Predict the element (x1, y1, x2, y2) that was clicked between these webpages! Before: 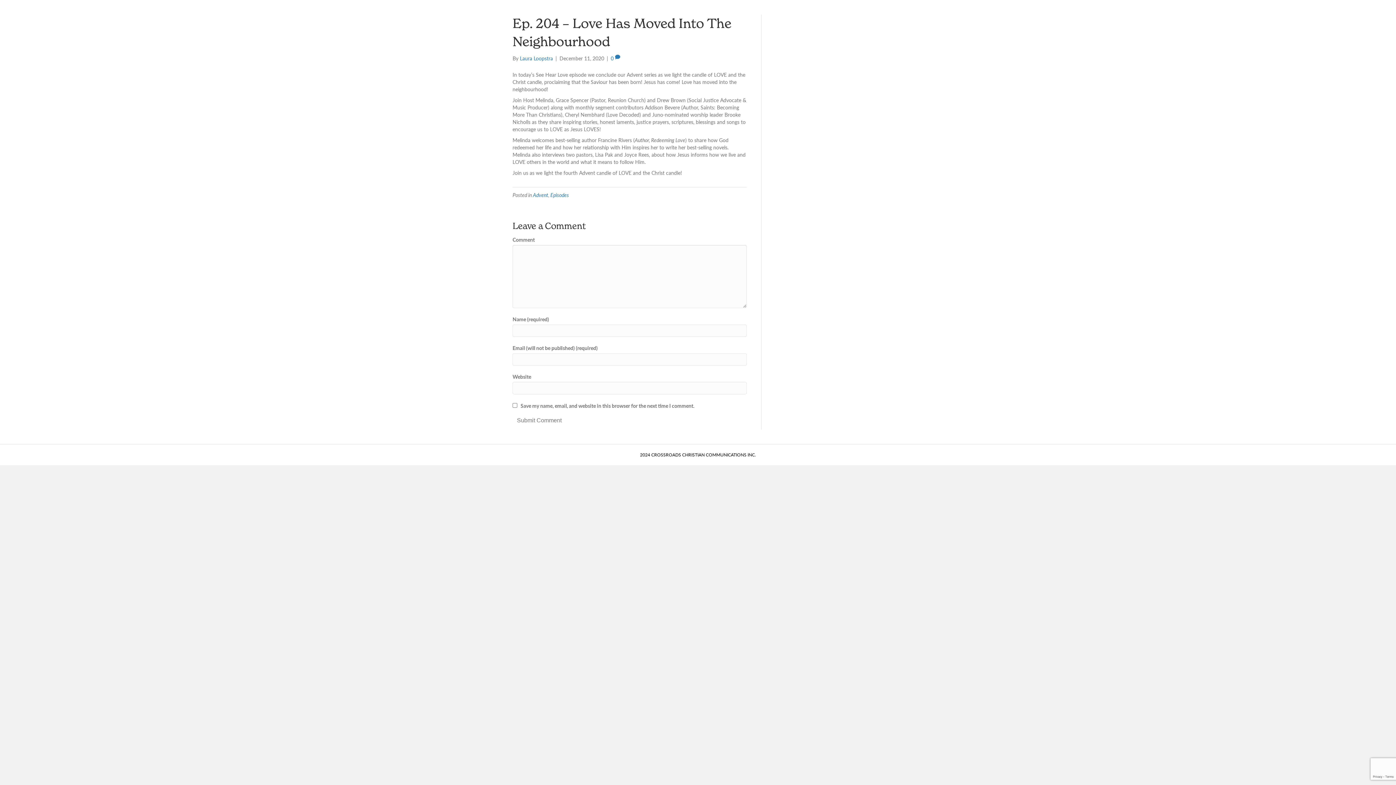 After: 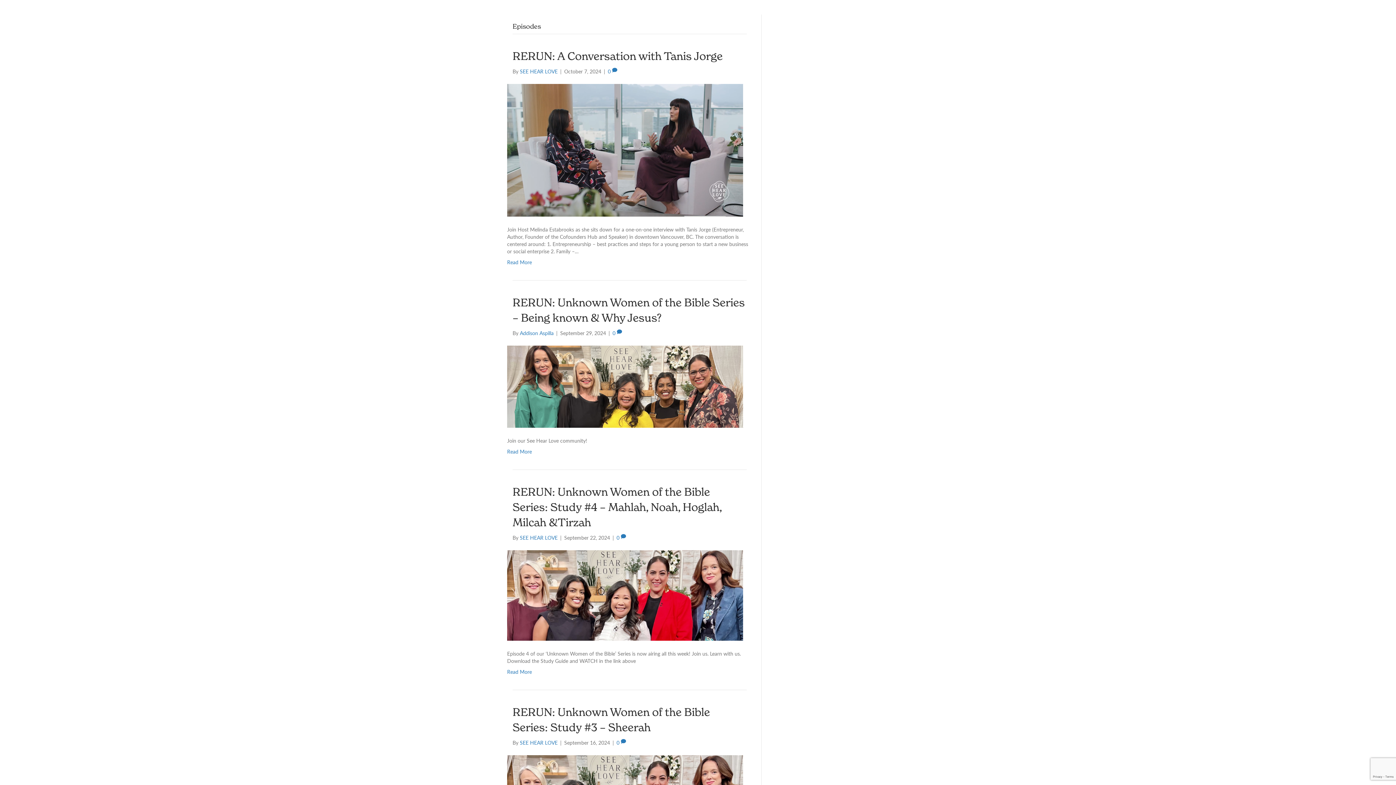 Action: bbox: (550, 191, 569, 198) label: Episodes